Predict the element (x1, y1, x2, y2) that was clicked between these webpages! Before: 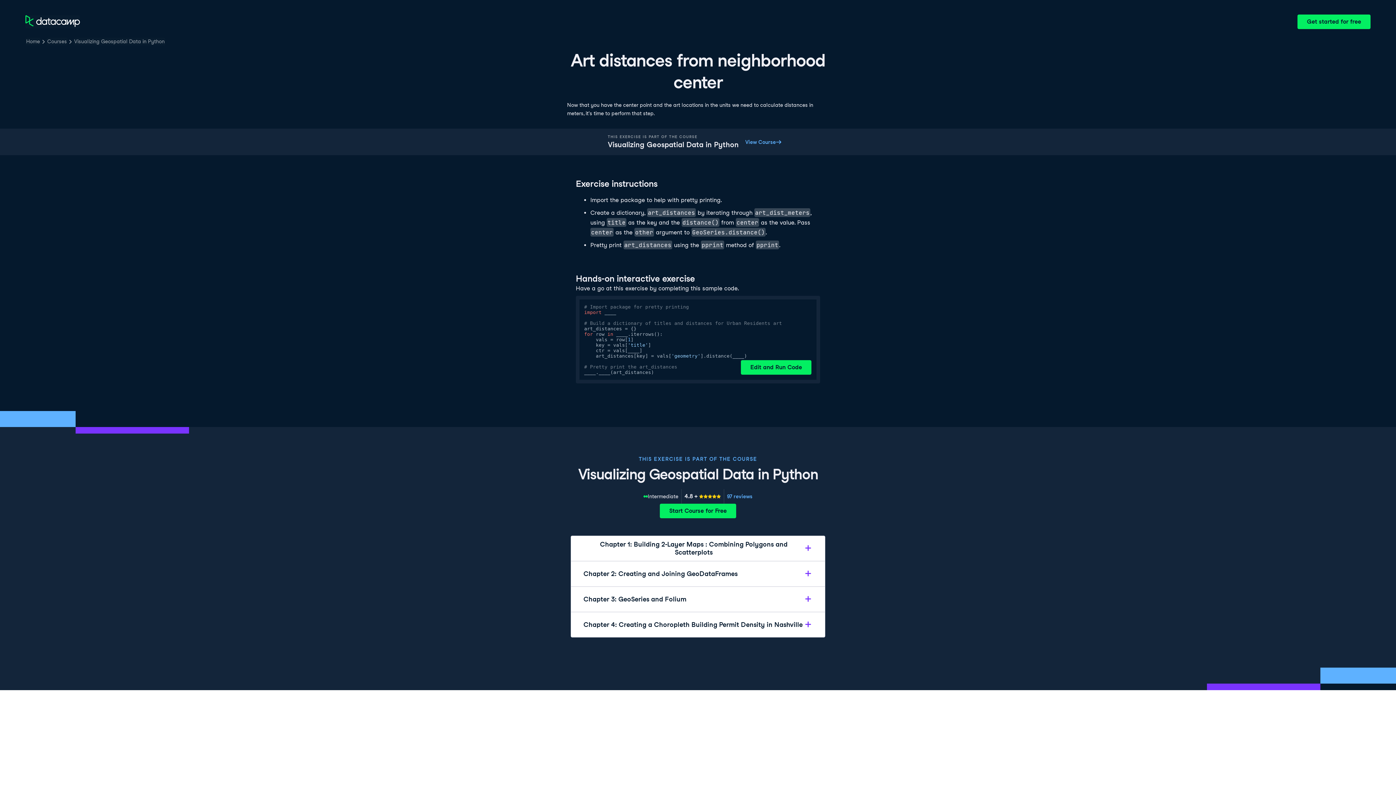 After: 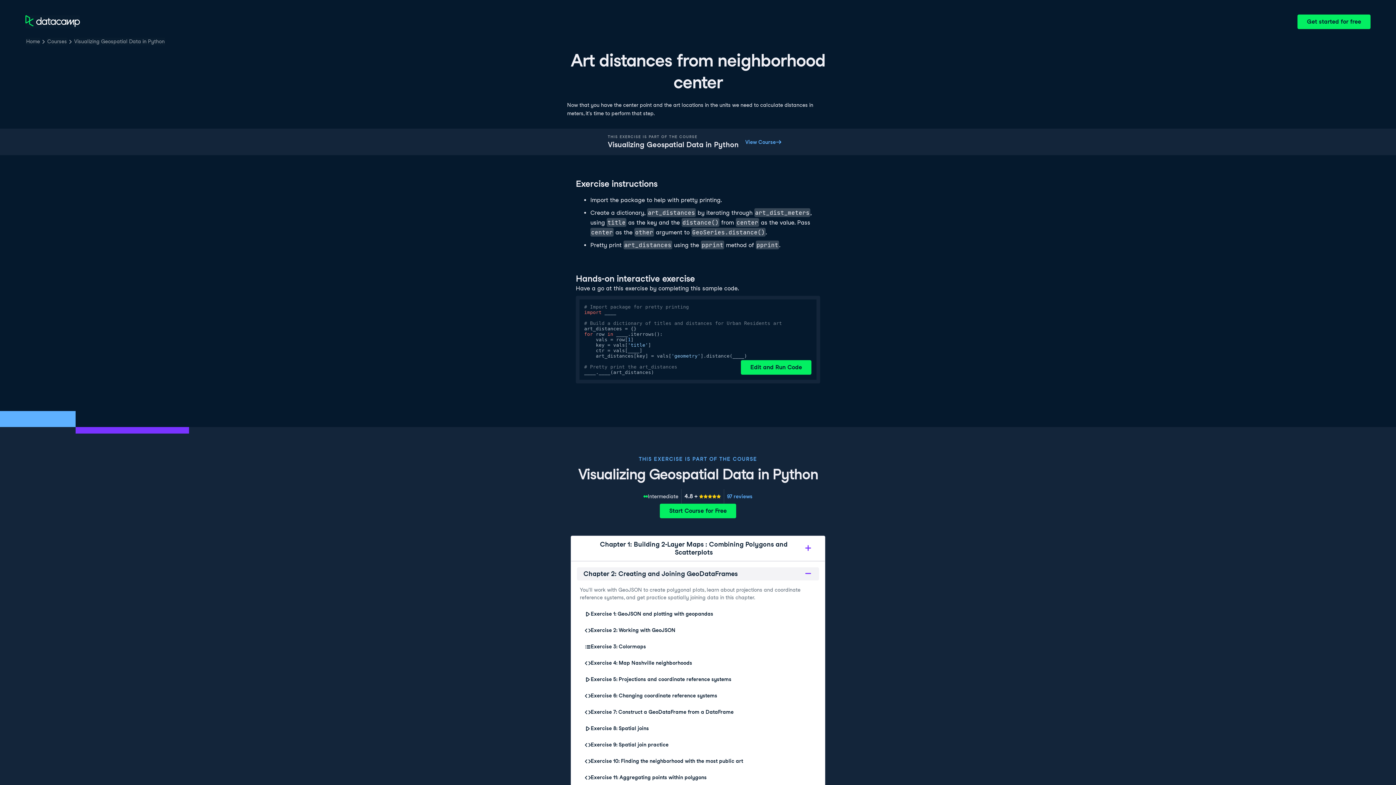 Action: label: Chapter 2: Creating and Joining GeoDataFrames bbox: (577, 567, 819, 580)